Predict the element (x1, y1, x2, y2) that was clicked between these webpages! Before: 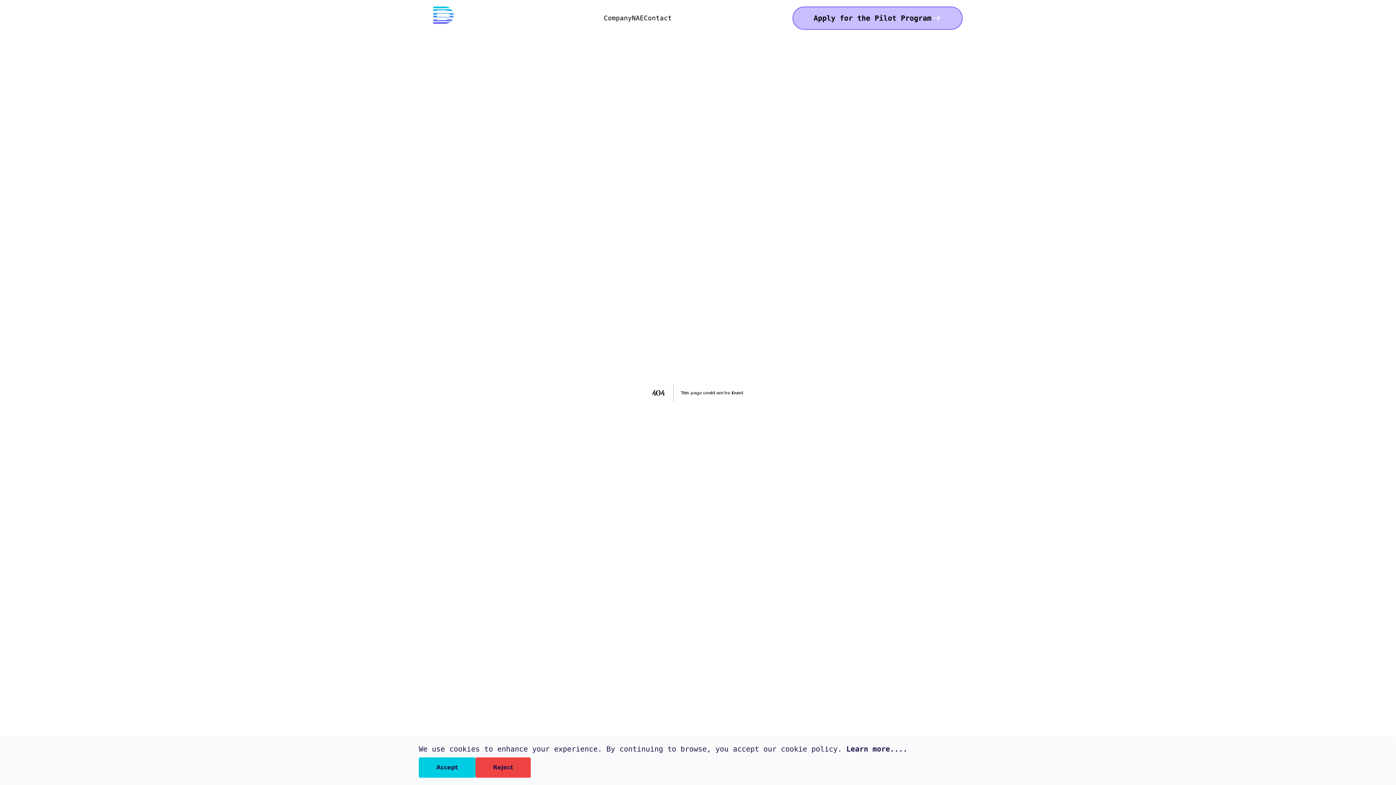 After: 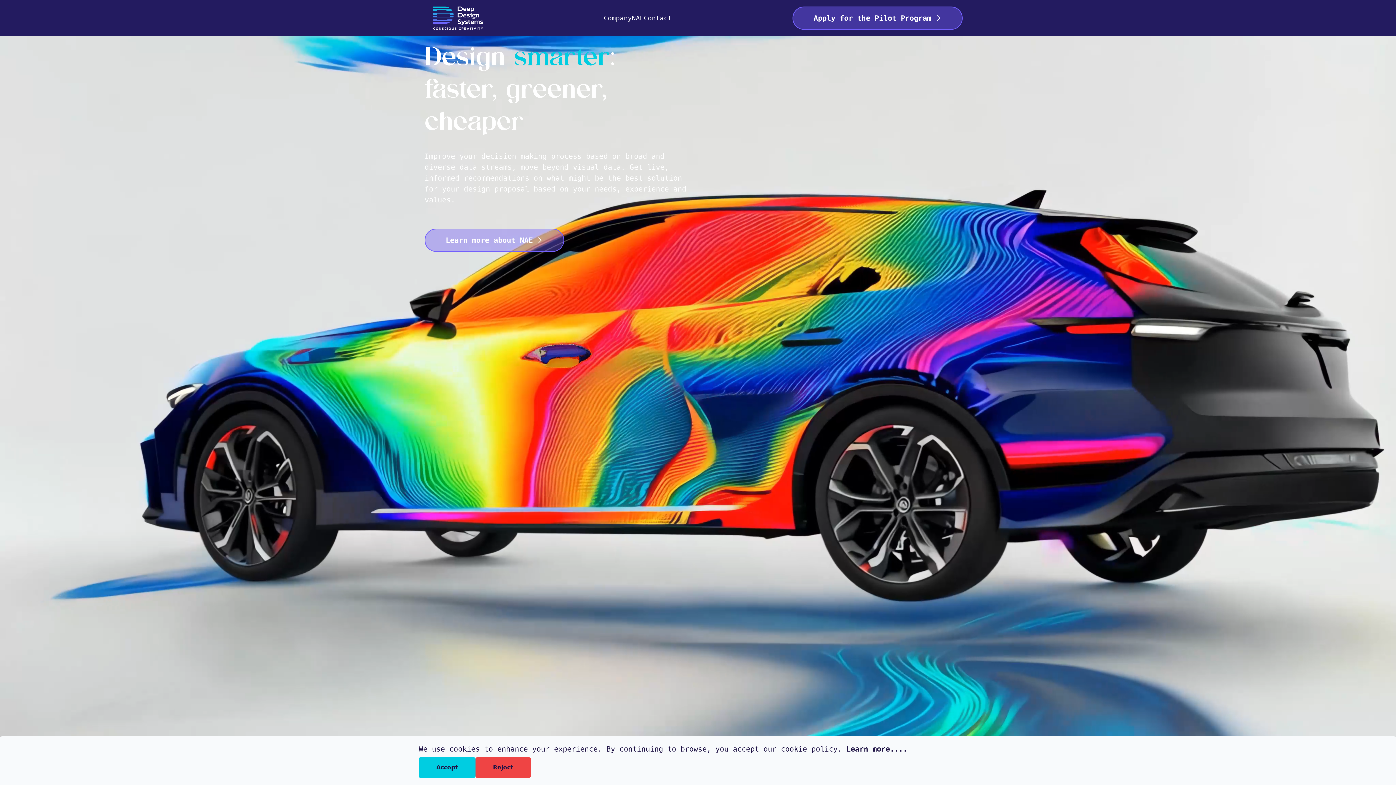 Action: bbox: (433, 6, 483, 29)